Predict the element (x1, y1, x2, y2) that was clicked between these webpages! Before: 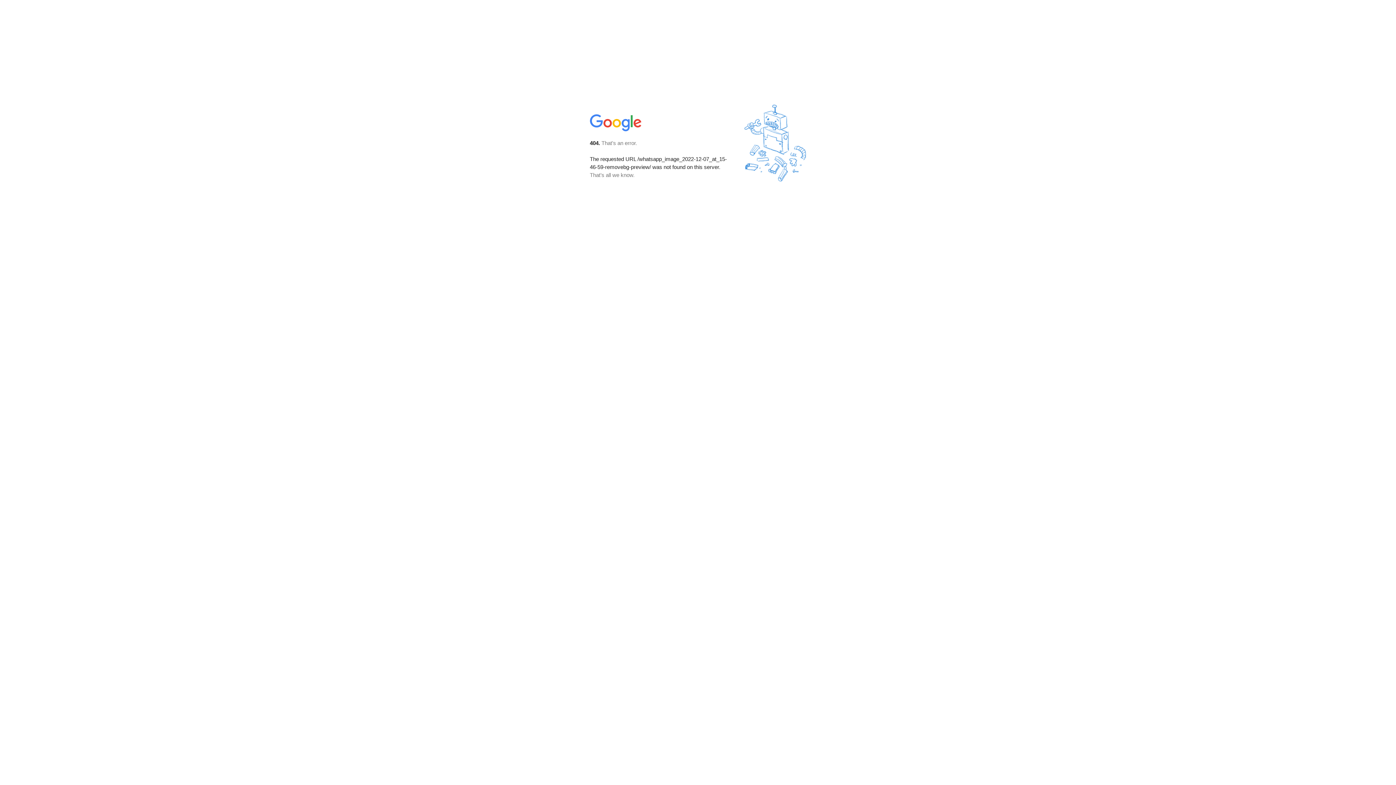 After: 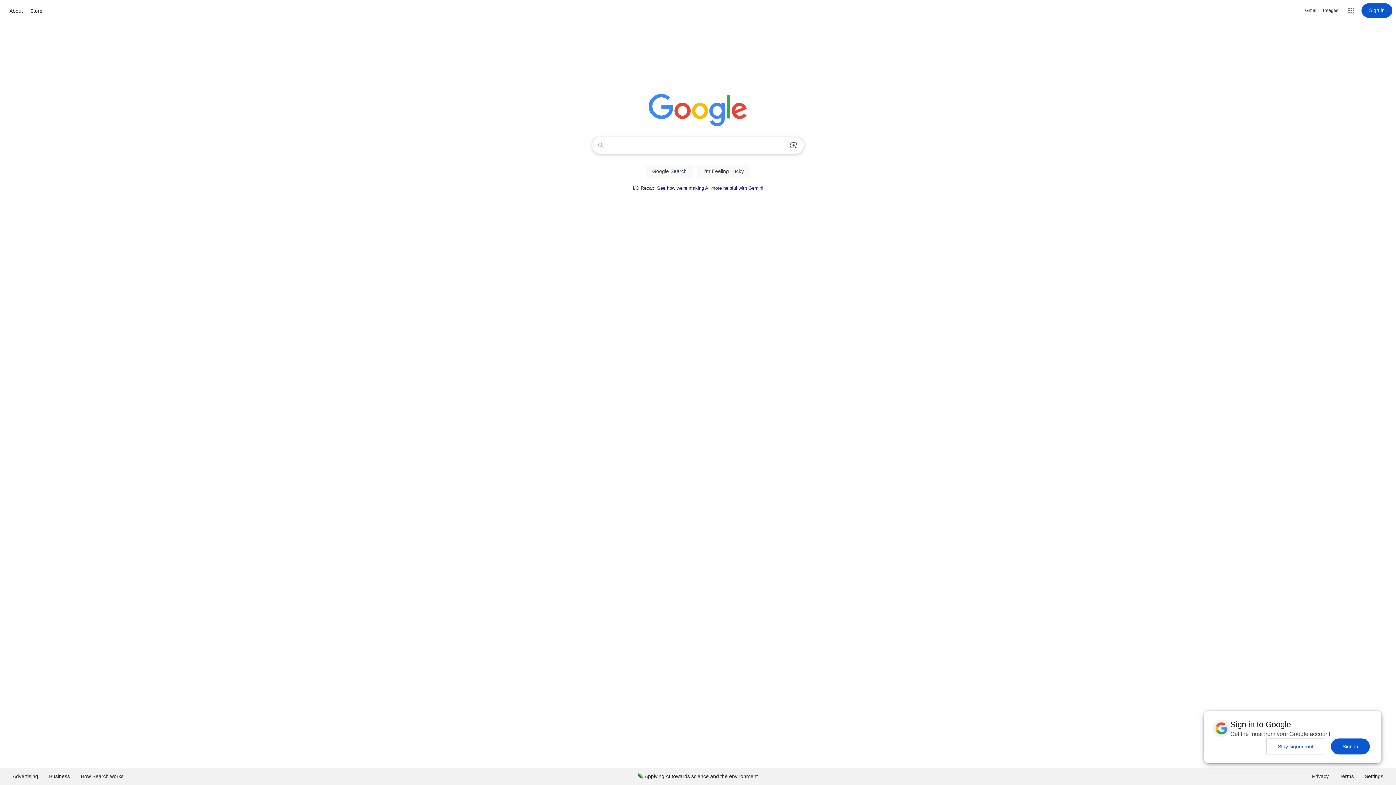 Action: bbox: (590, 127, 642, 134)